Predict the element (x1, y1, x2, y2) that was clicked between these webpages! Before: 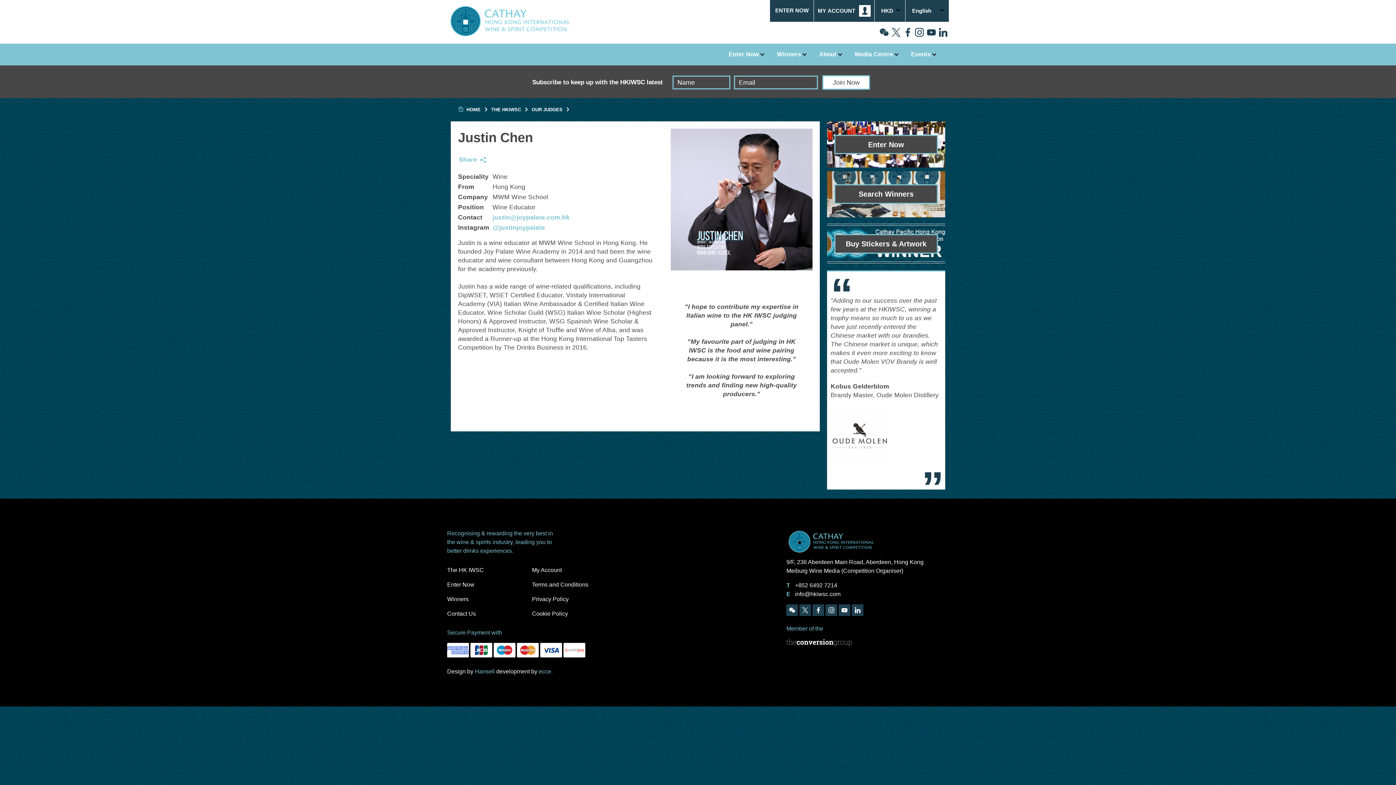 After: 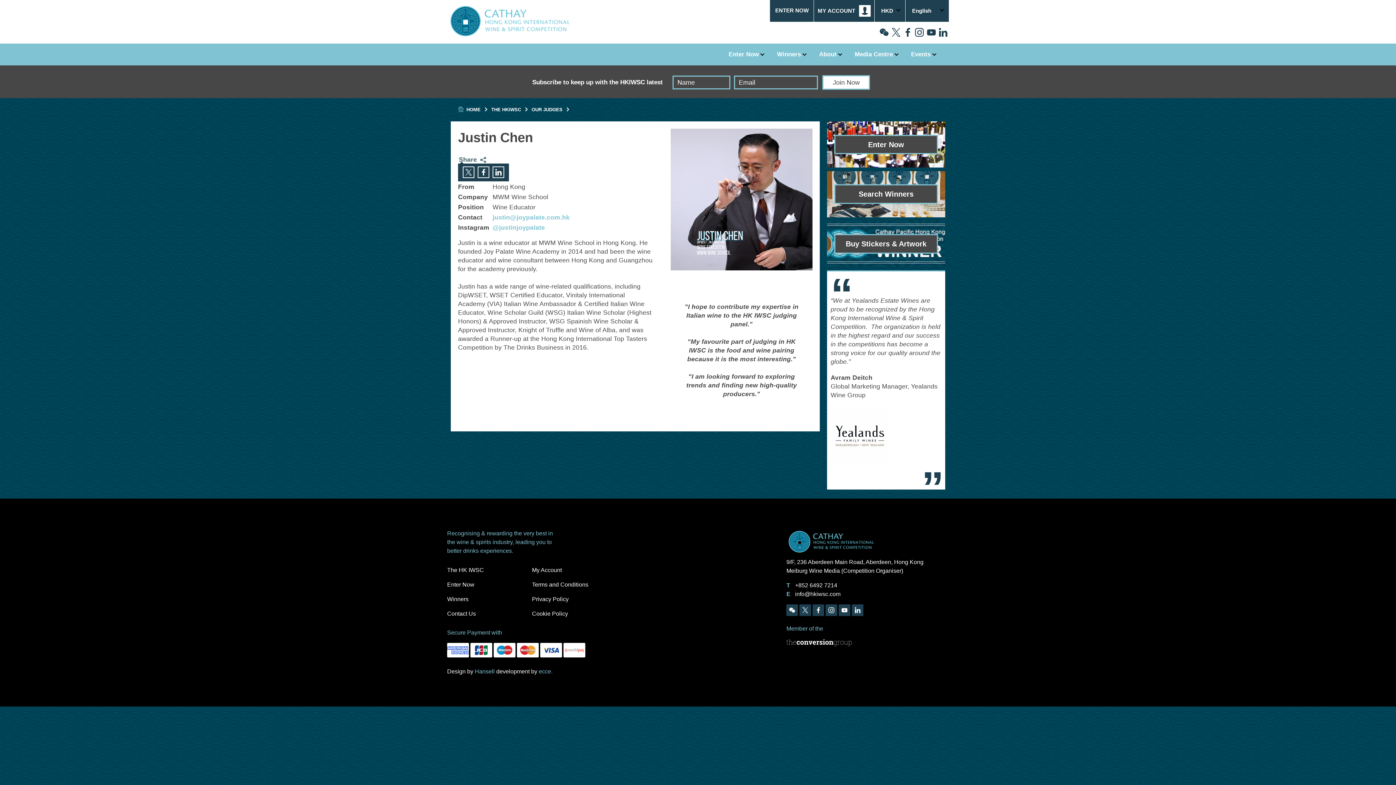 Action: label: Share  bbox: (458, 154, 653, 164)